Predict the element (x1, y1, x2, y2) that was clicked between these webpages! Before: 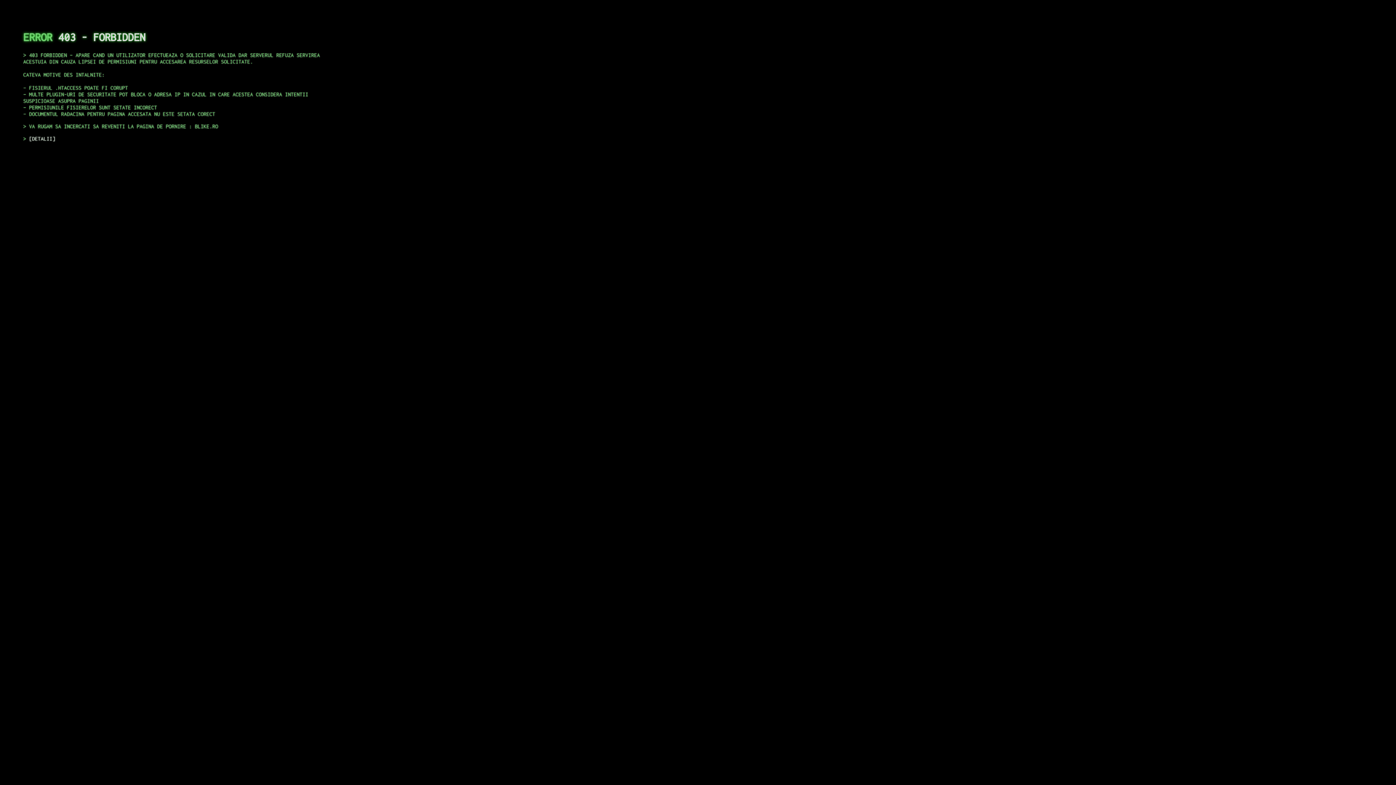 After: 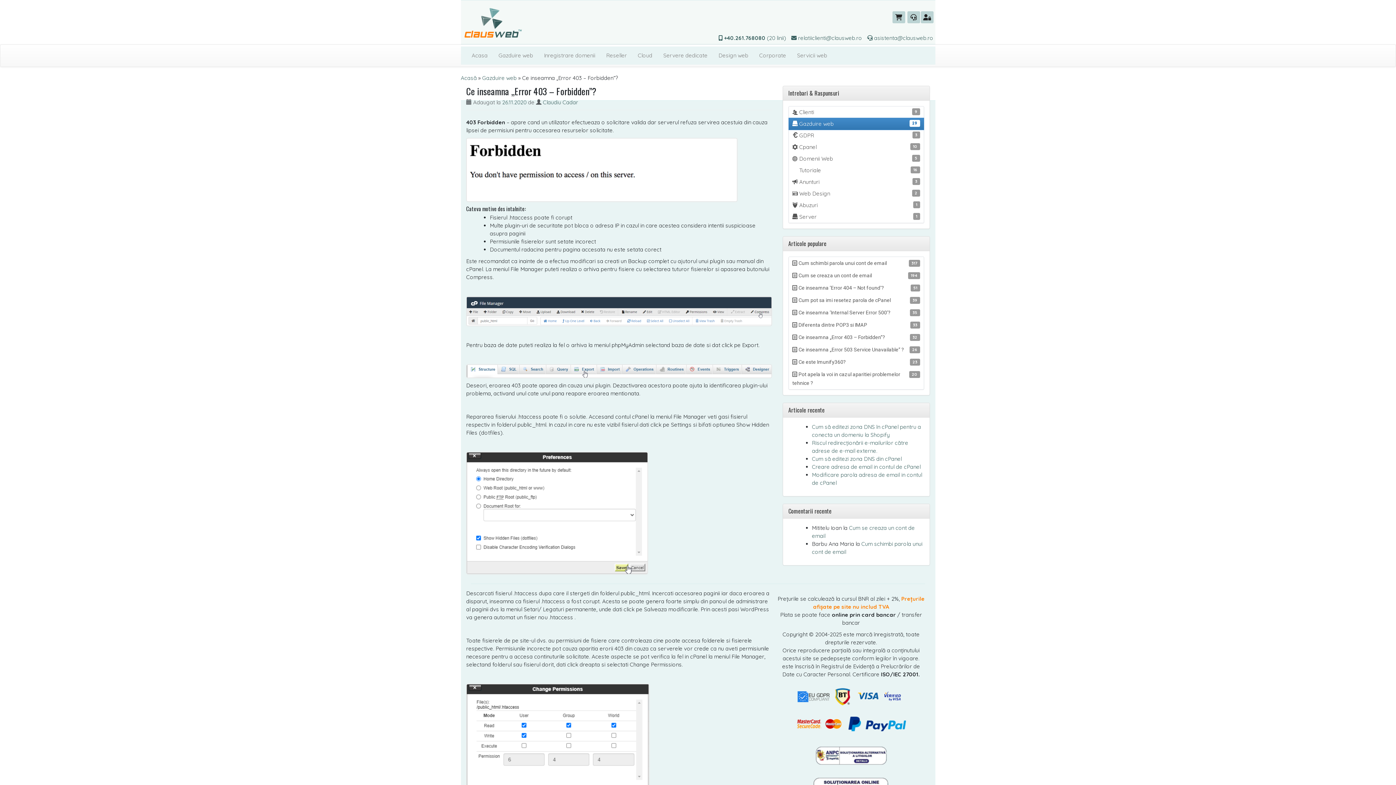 Action: bbox: (29, 135, 55, 141) label: DETALII